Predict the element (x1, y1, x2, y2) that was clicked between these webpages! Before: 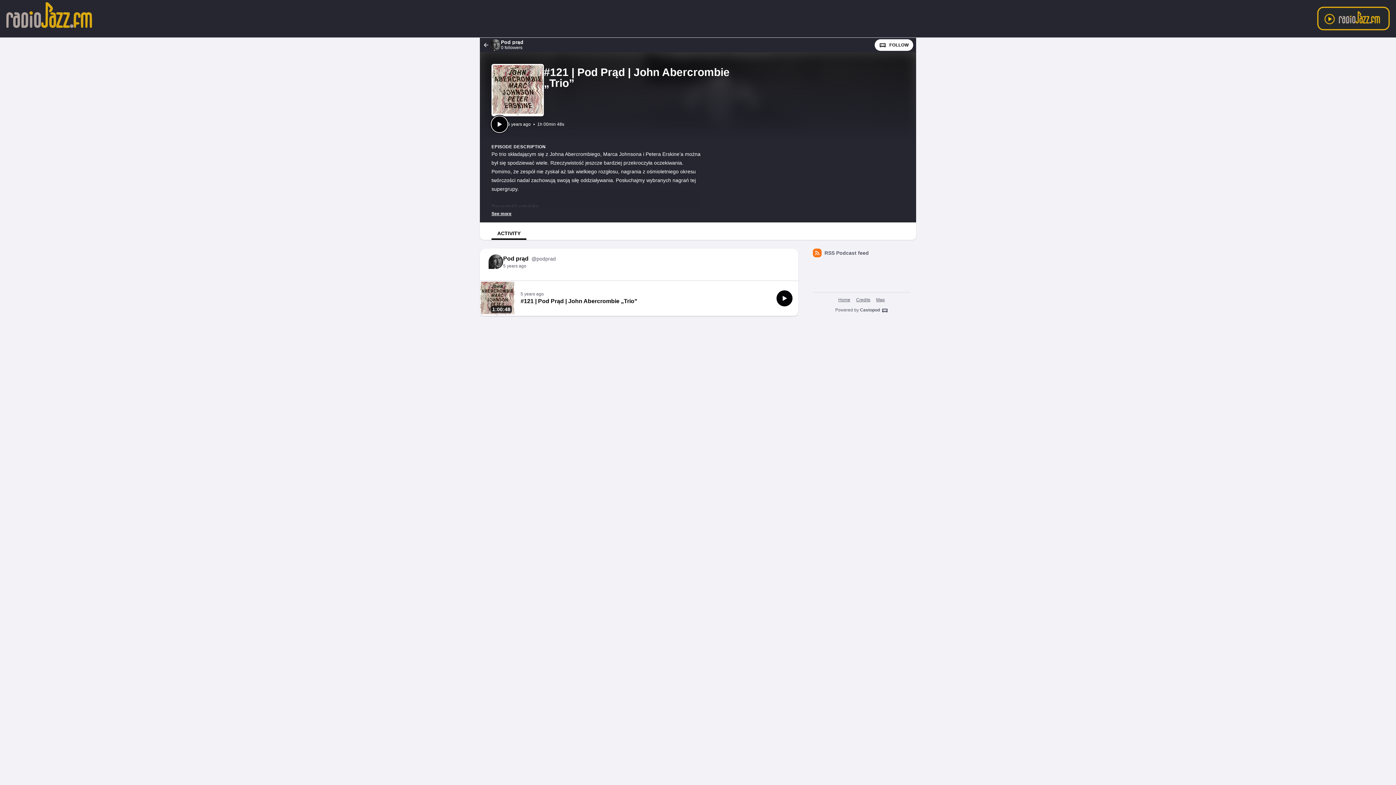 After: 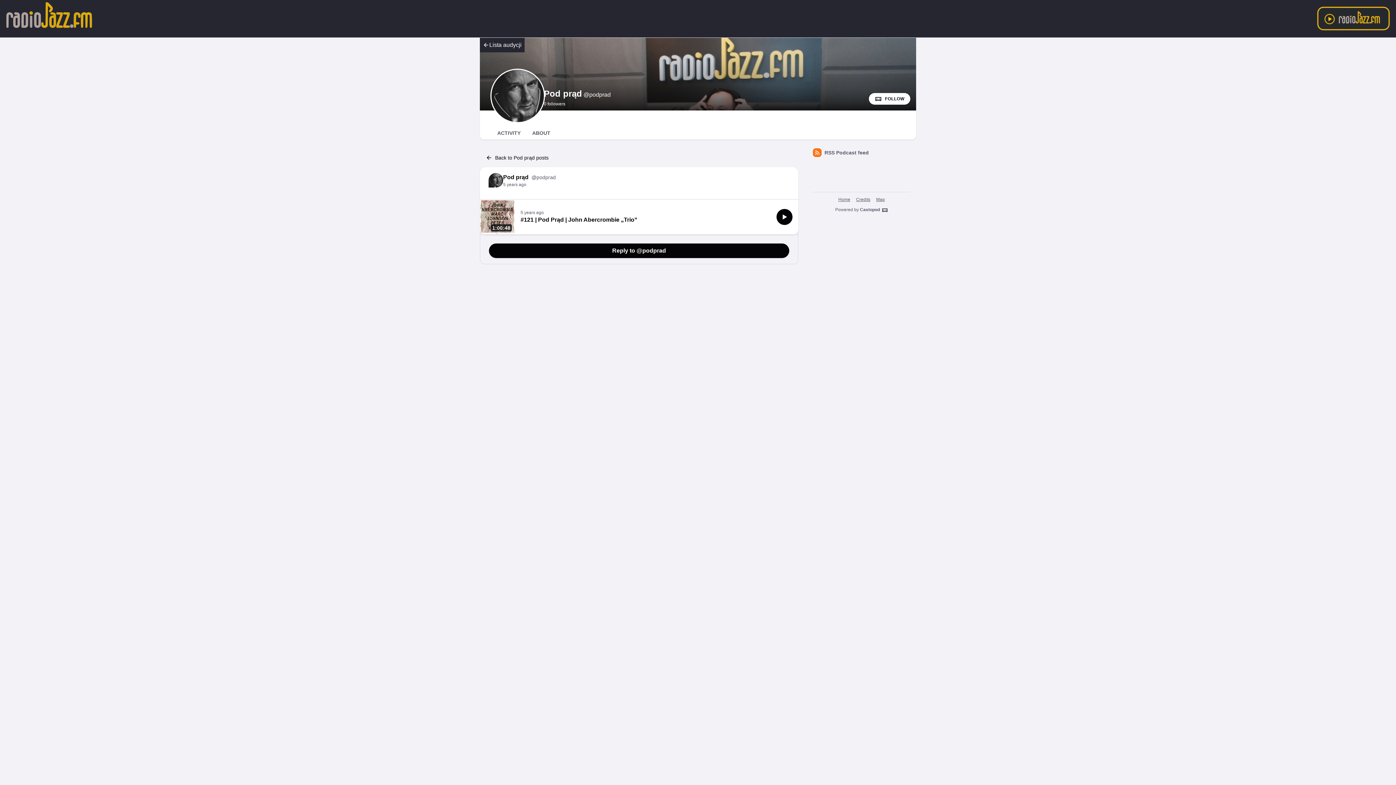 Action: bbox: (503, 263, 556, 269)